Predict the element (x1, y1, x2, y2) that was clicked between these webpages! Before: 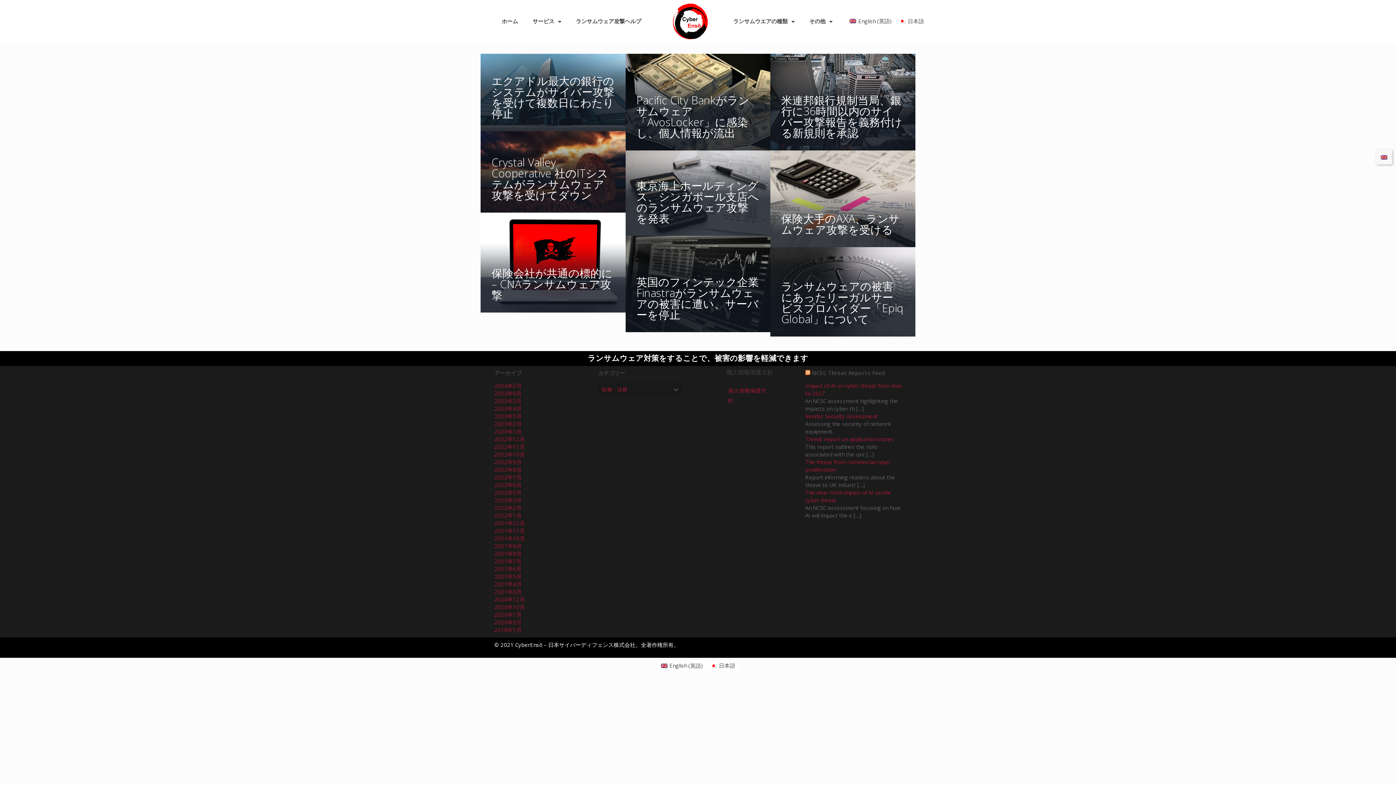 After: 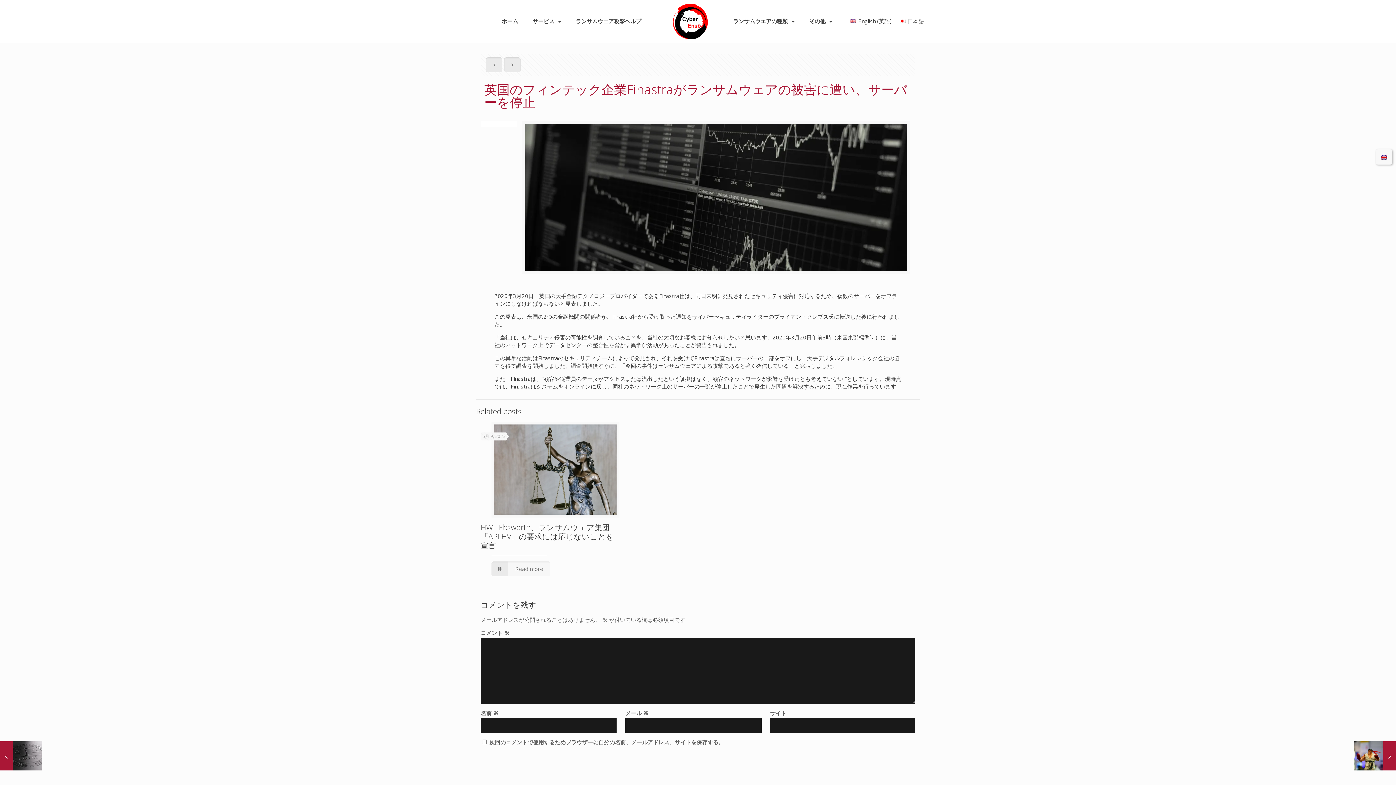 Action: bbox: (636, 274, 759, 322) label: 英国のフィンテック企業Finastraがランサムウェアの被害に遭い、サーバーを停止